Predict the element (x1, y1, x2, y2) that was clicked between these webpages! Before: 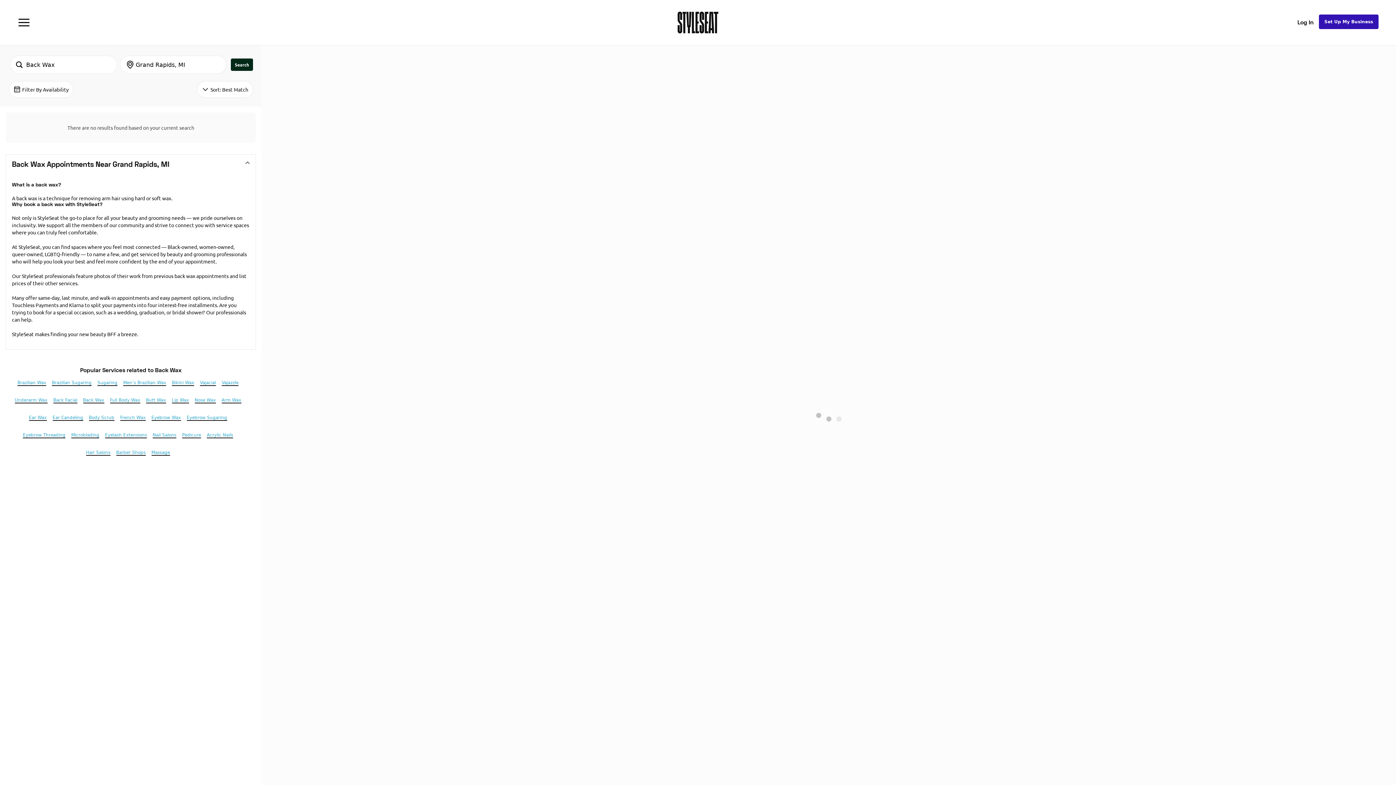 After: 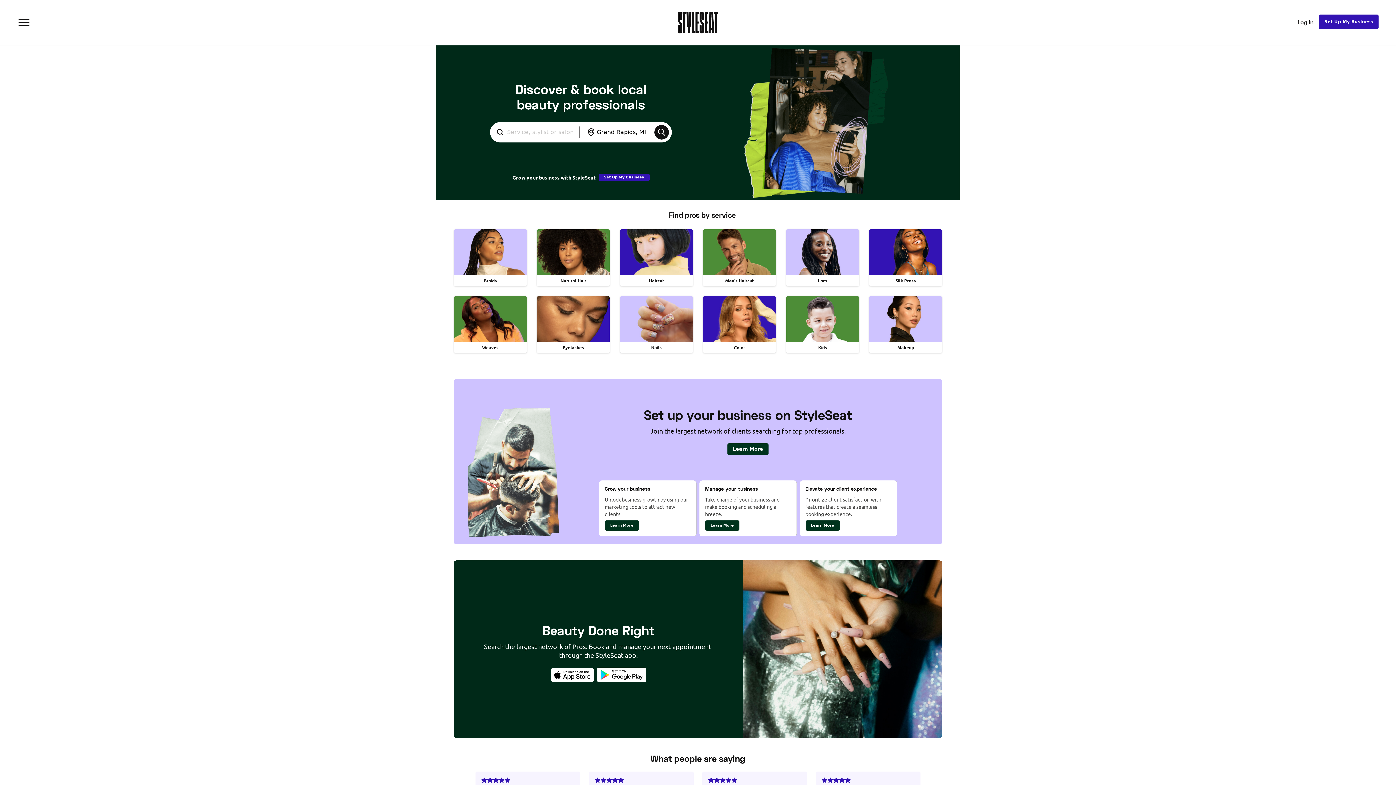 Action: bbox: (677, 11, 718, 33)